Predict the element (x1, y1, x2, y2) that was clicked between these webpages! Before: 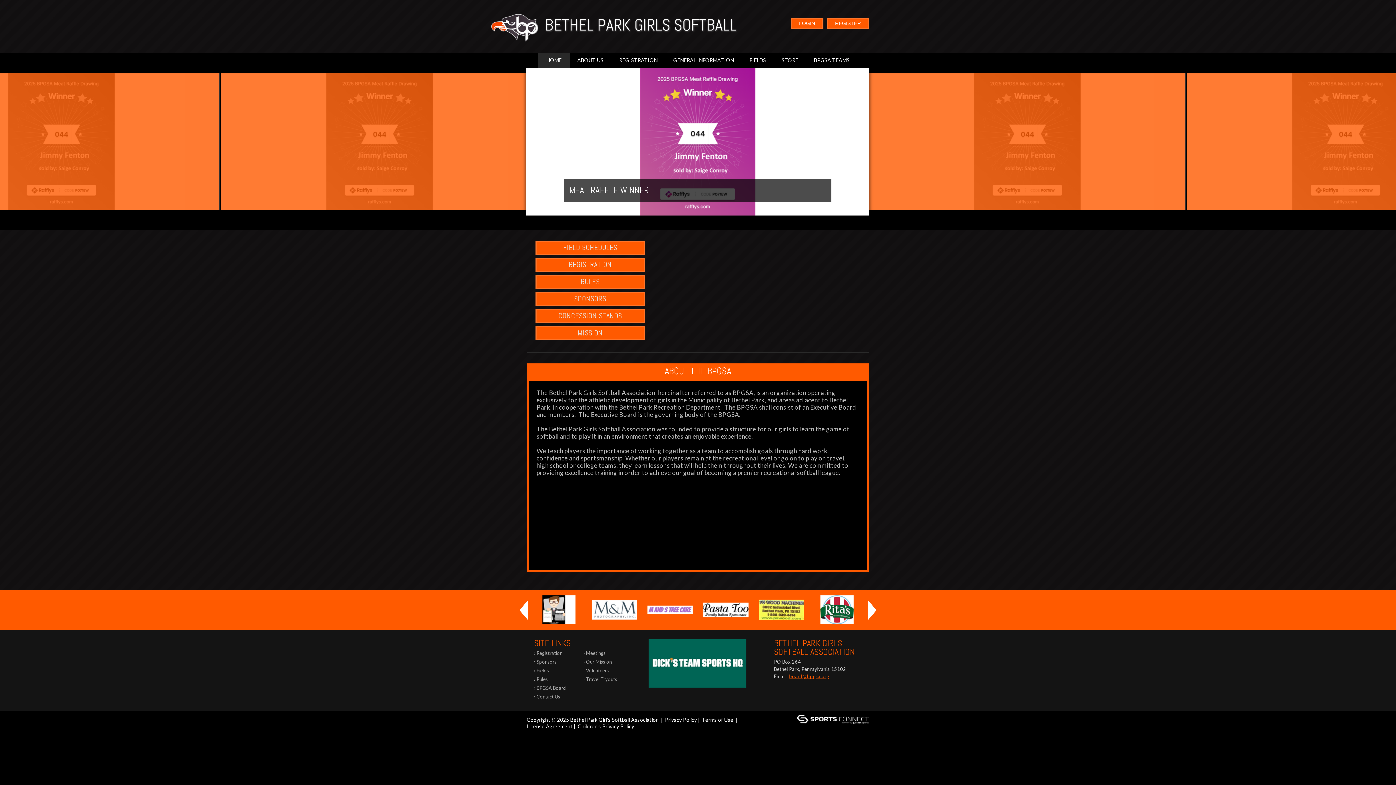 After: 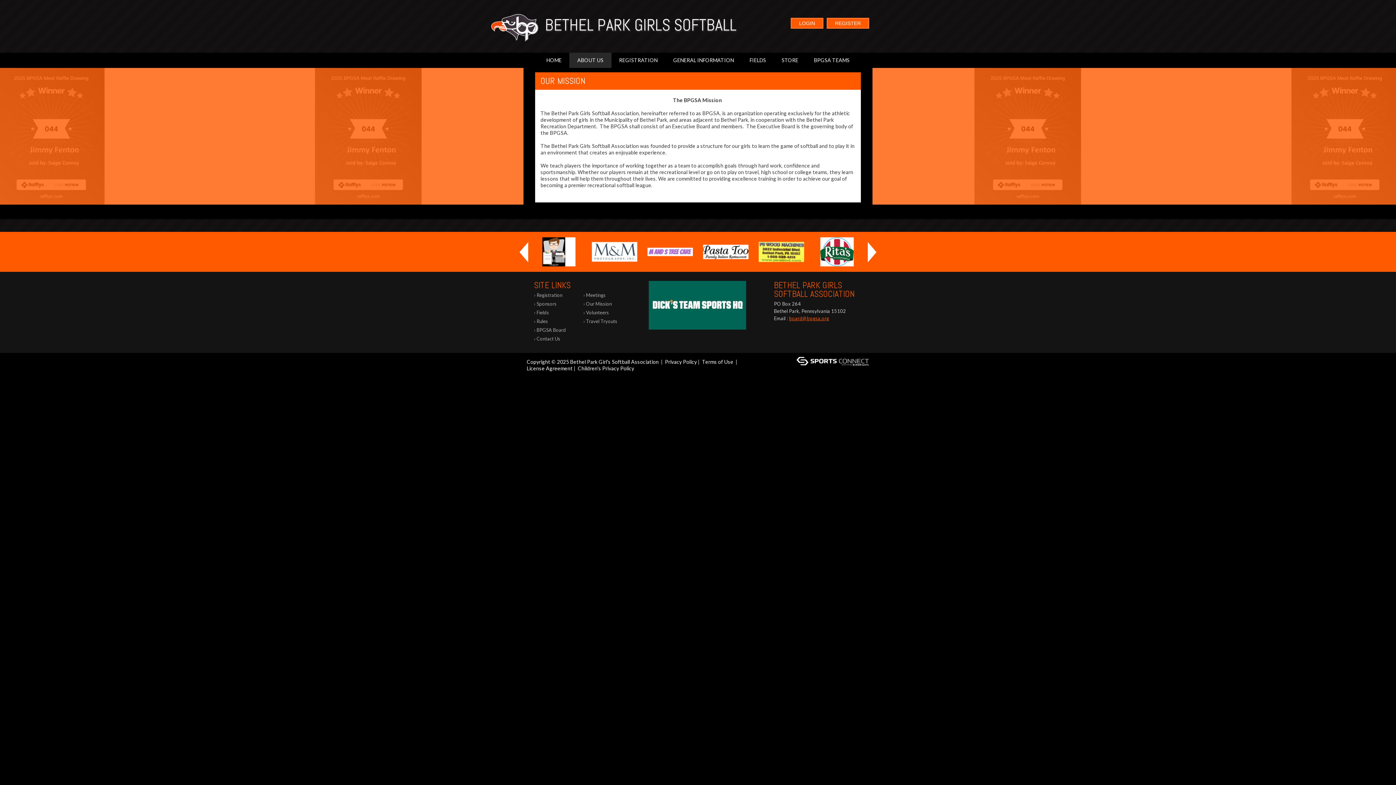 Action: bbox: (535, 326, 645, 340) label: MISSION